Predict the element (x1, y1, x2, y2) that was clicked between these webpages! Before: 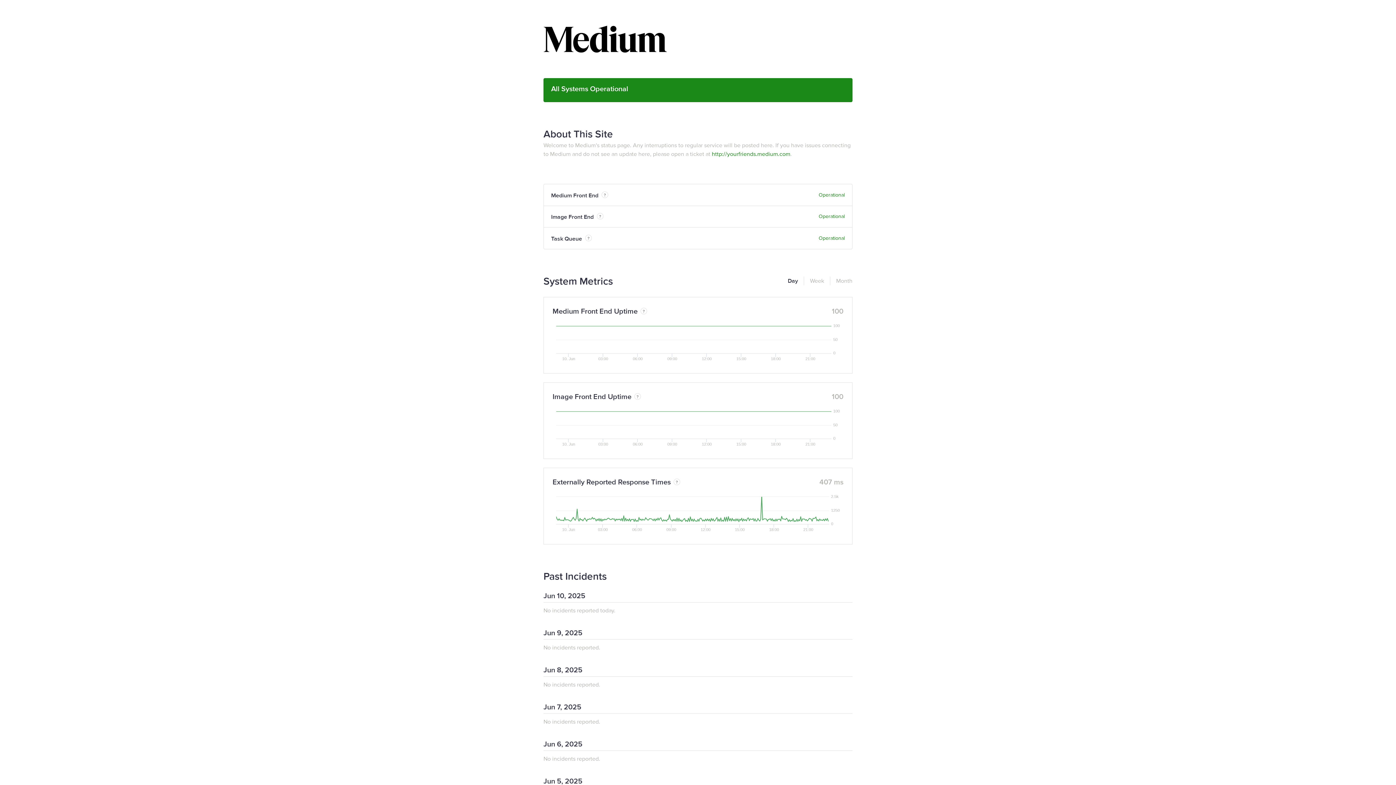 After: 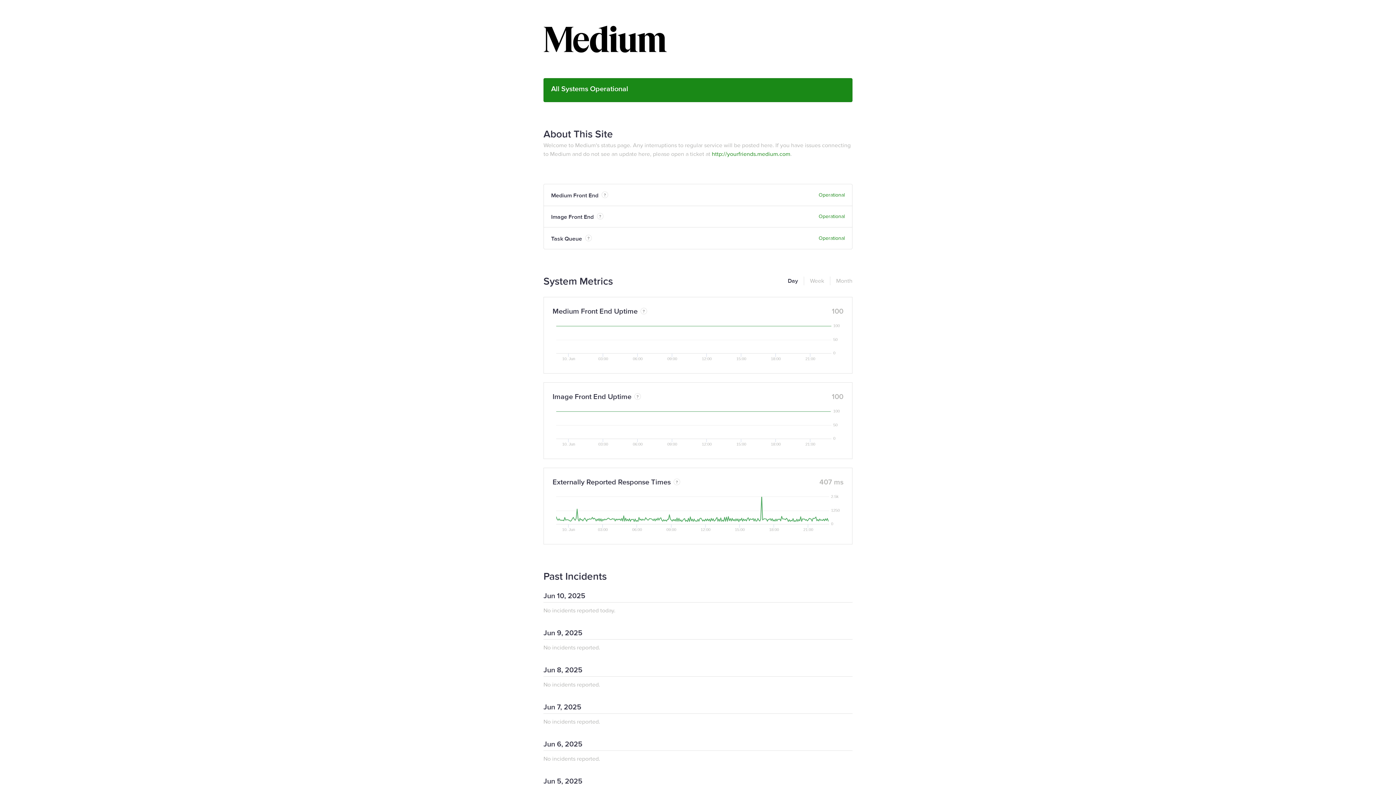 Action: label: Day bbox: (788, 276, 798, 285)